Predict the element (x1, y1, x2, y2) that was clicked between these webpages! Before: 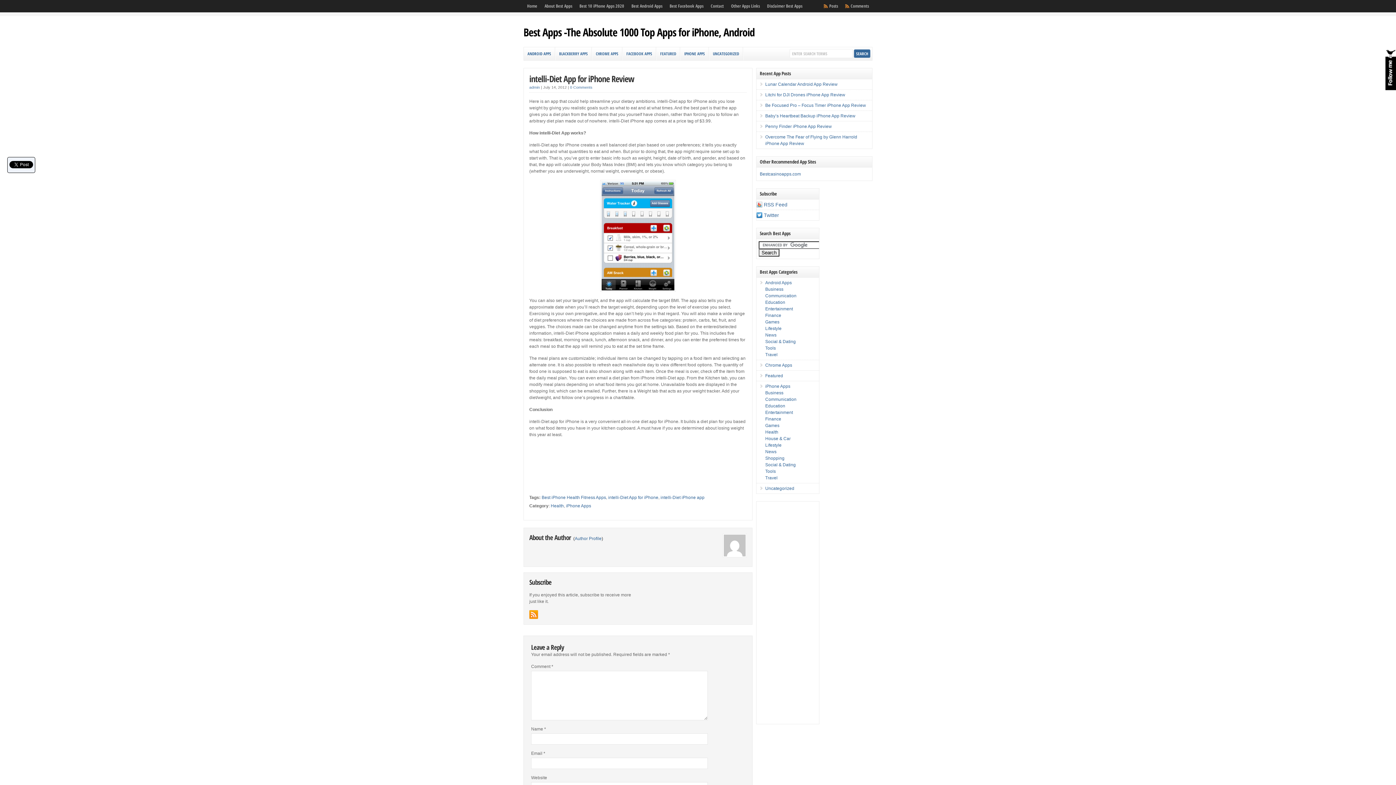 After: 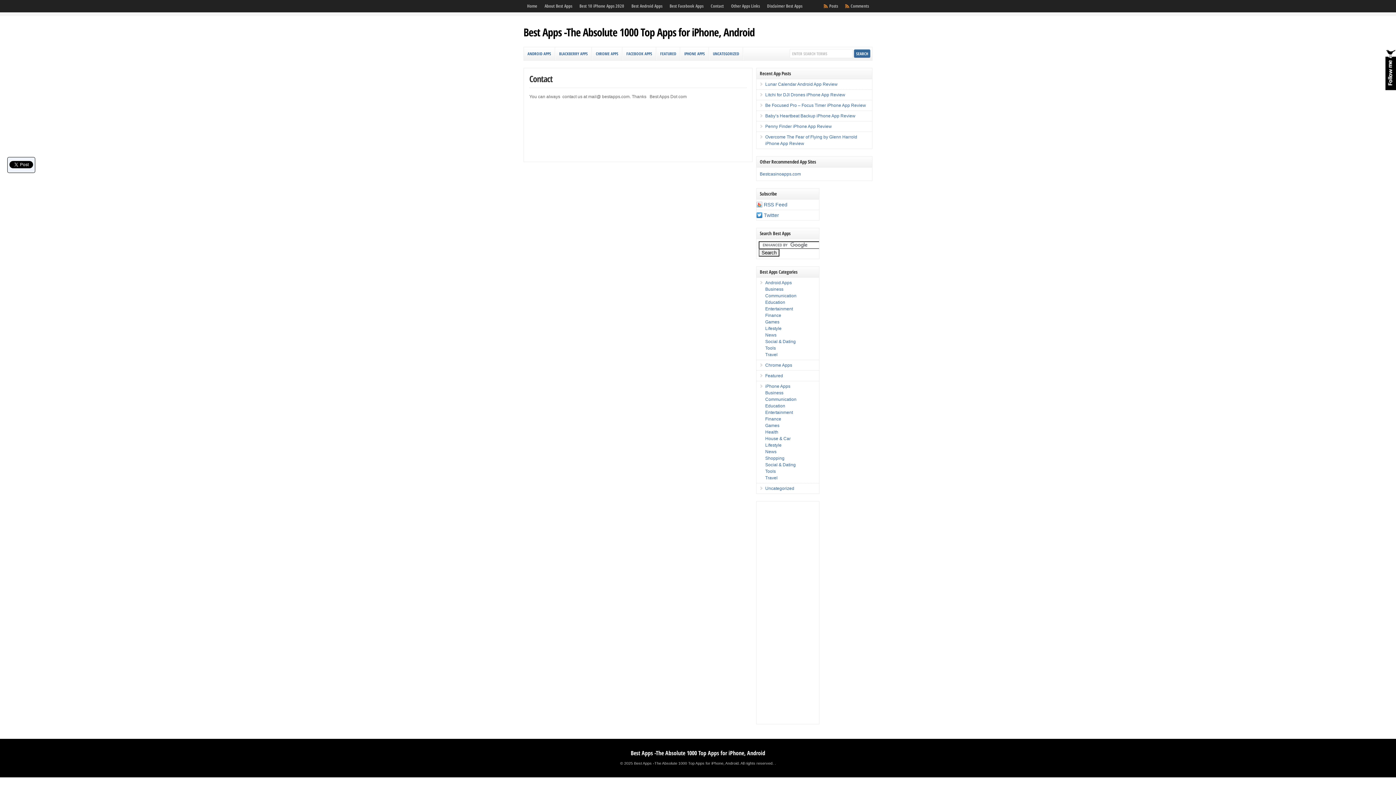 Action: bbox: (707, 0, 727, 12) label: Contact